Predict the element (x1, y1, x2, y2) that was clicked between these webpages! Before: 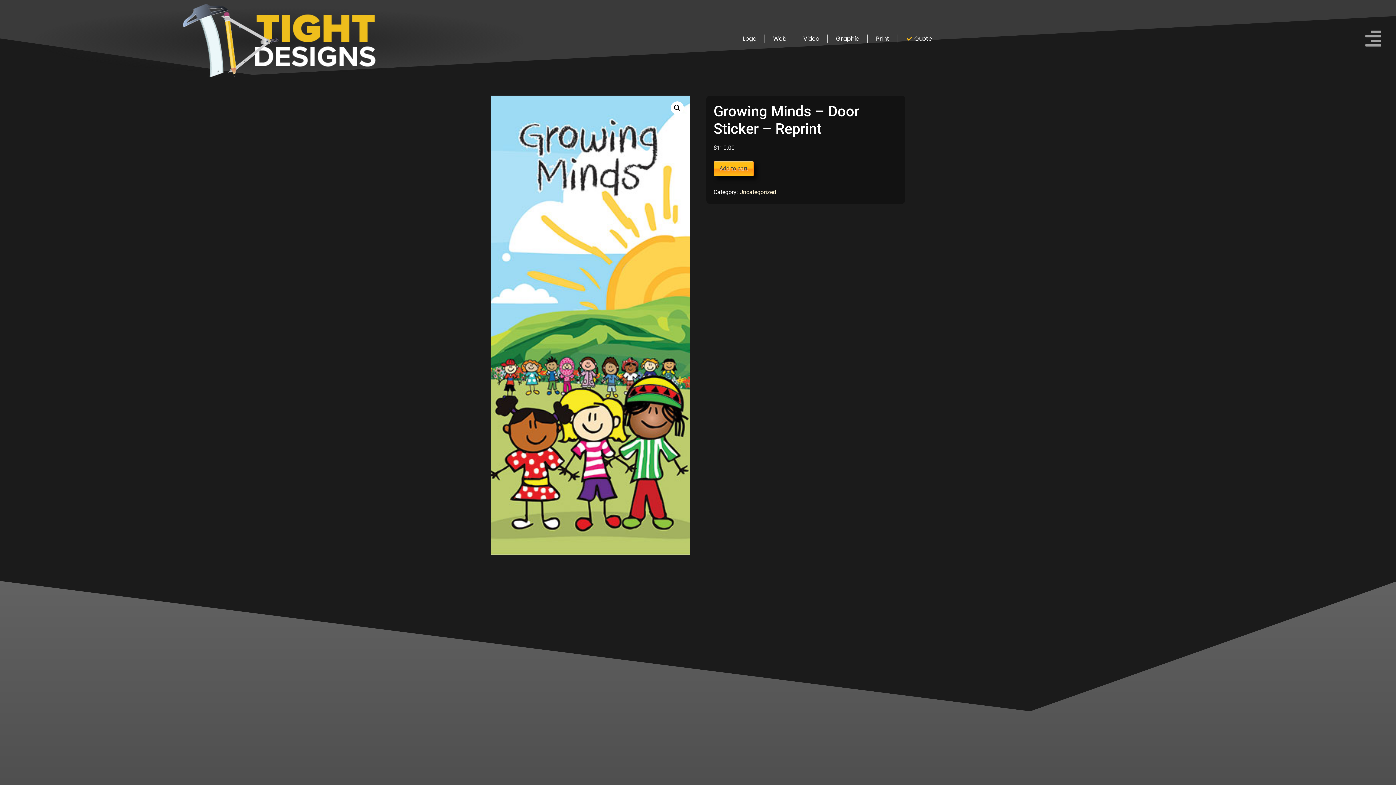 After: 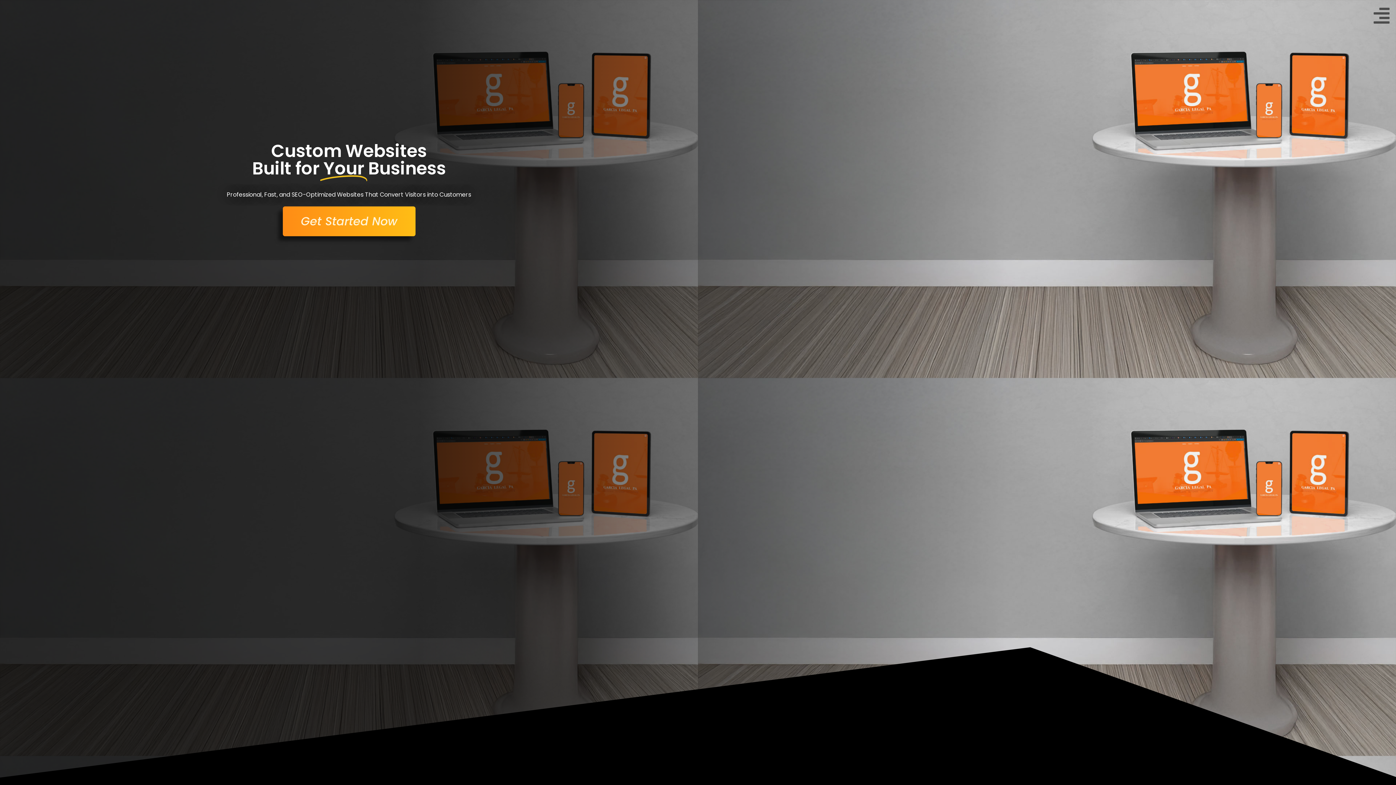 Action: label: Web bbox: (773, 34, 786, 43)